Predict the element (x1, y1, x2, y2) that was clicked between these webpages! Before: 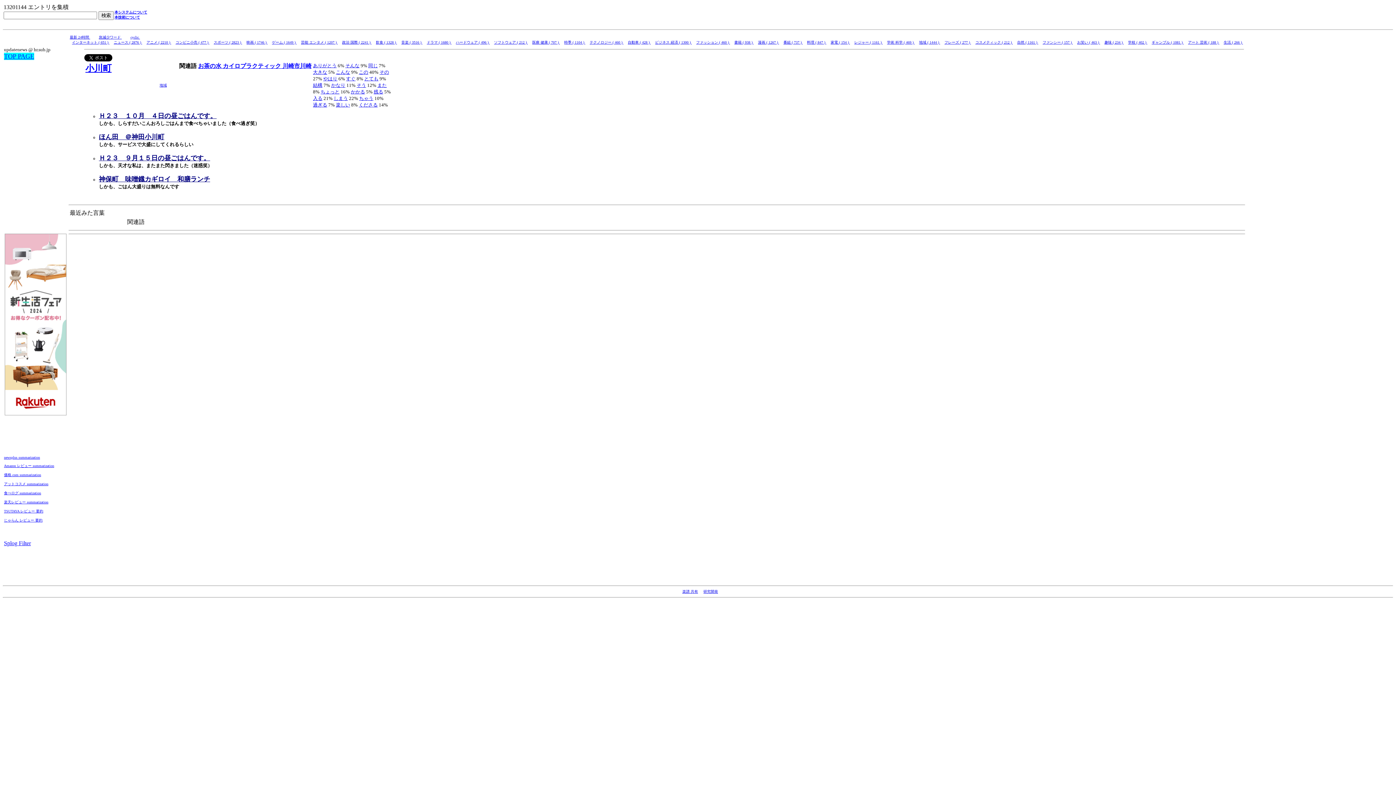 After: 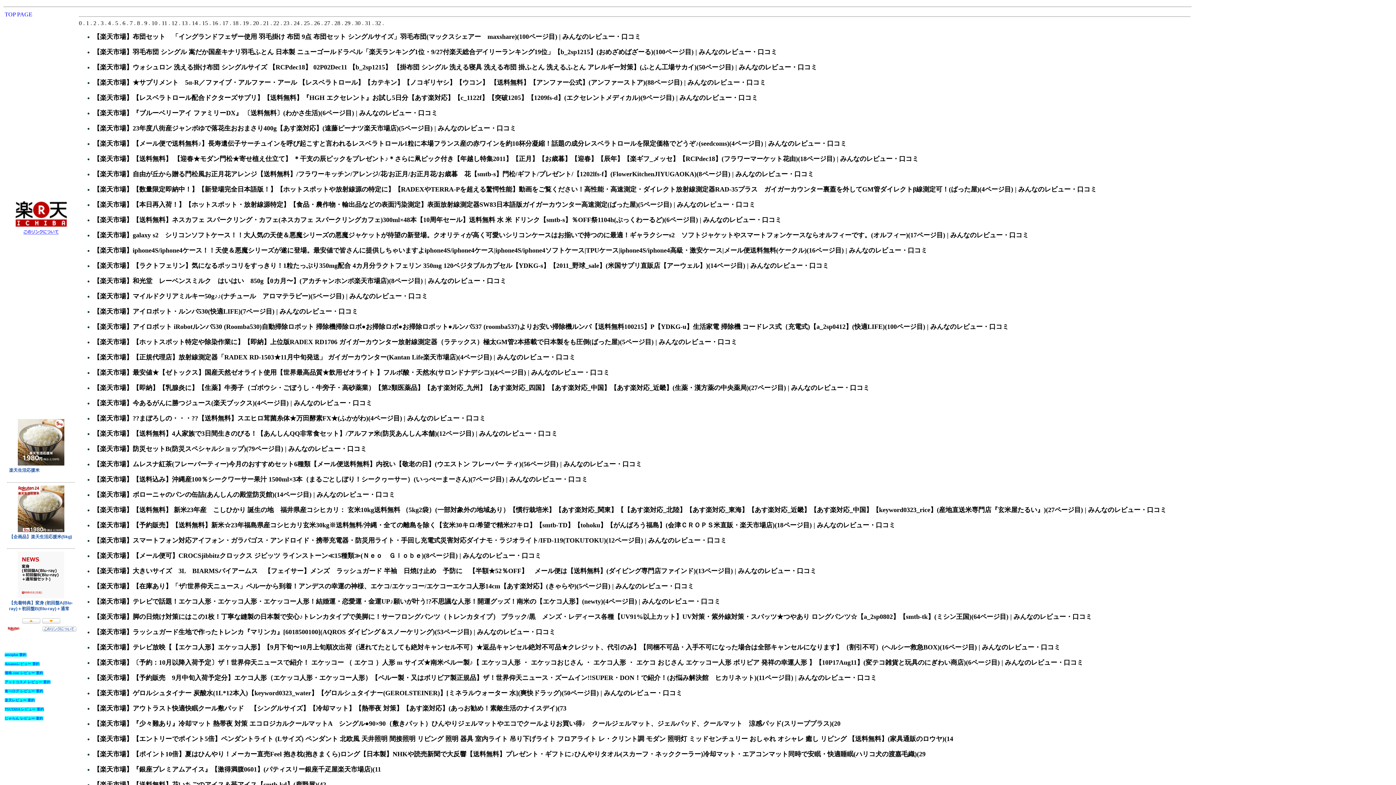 Action: label: 楽天レビュー summarization bbox: (4, 500, 48, 504)